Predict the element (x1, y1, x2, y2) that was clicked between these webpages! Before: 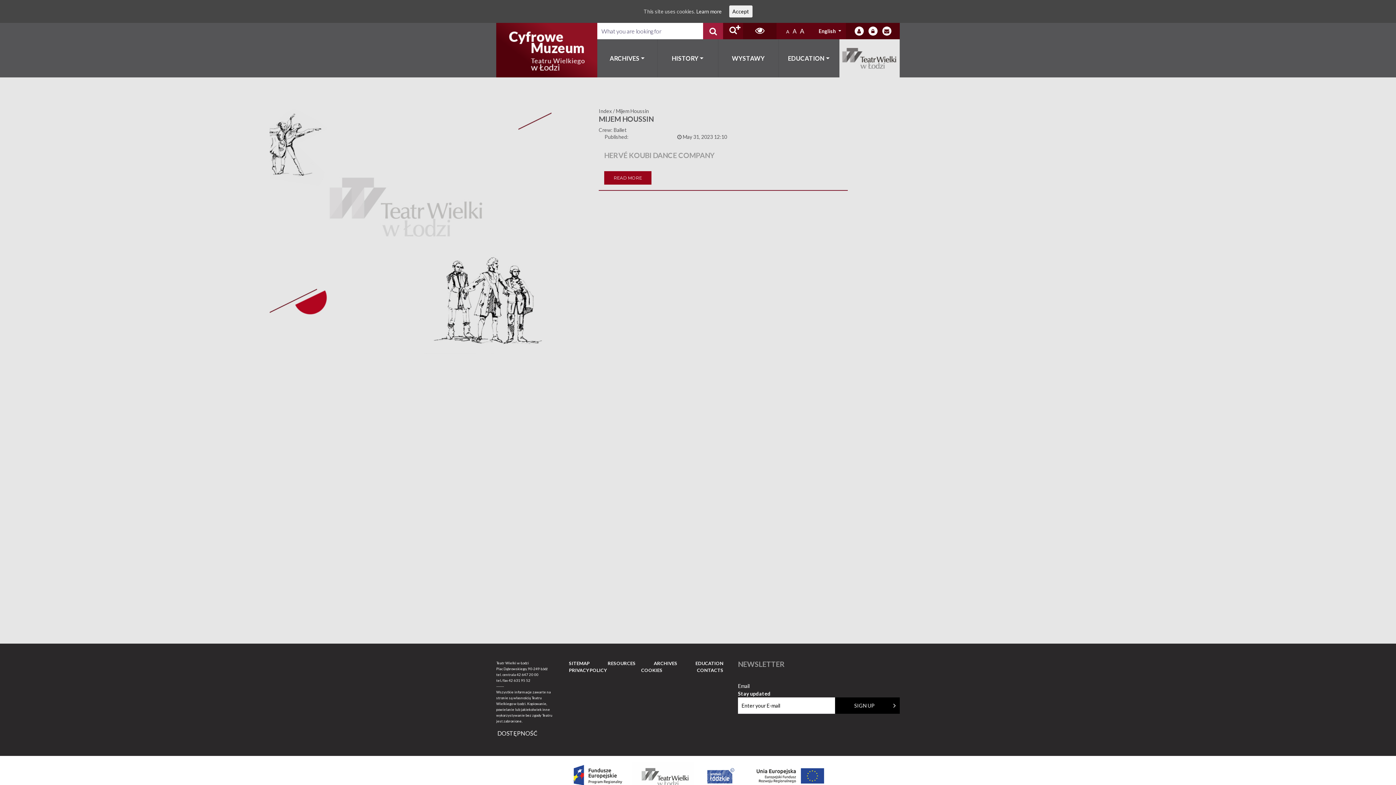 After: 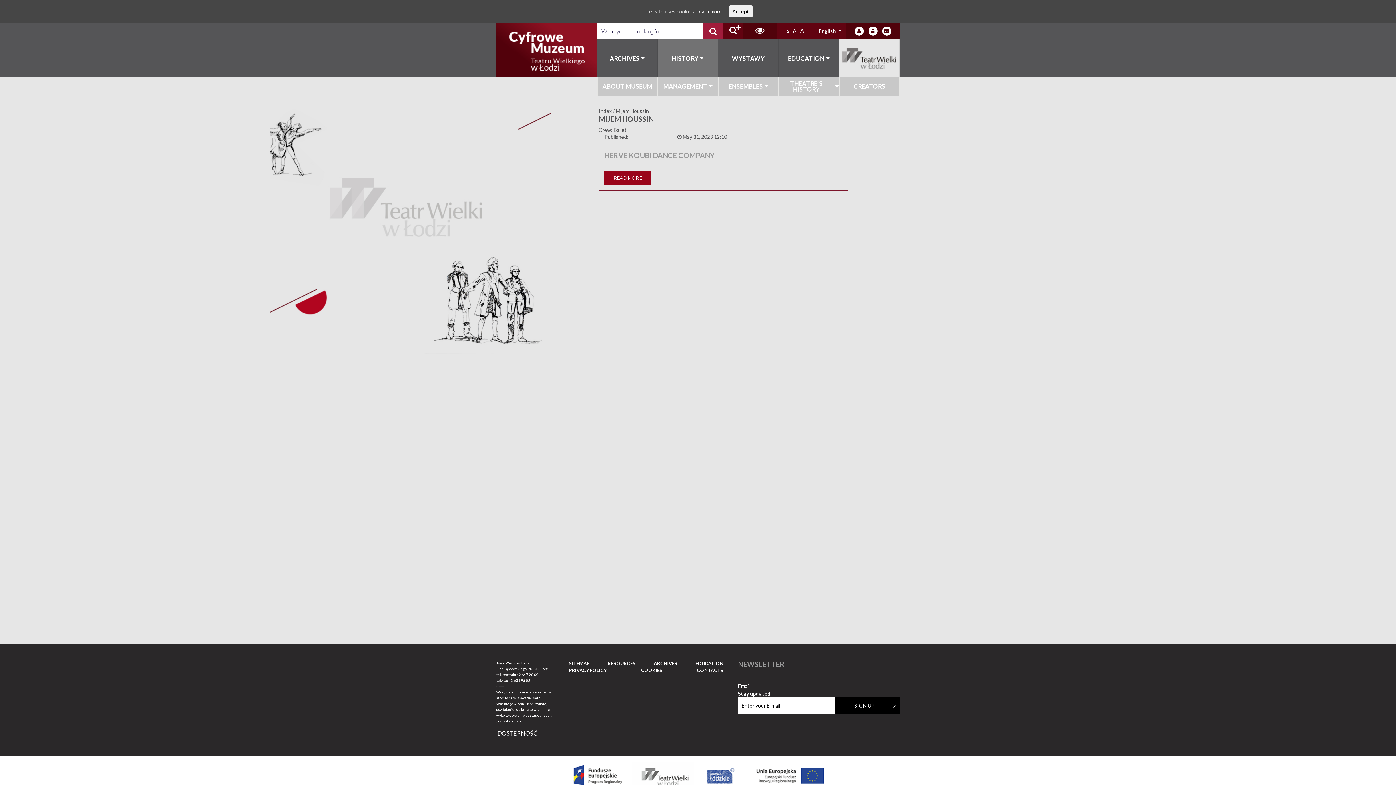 Action: bbox: (657, 39, 718, 77) label: HISTORY